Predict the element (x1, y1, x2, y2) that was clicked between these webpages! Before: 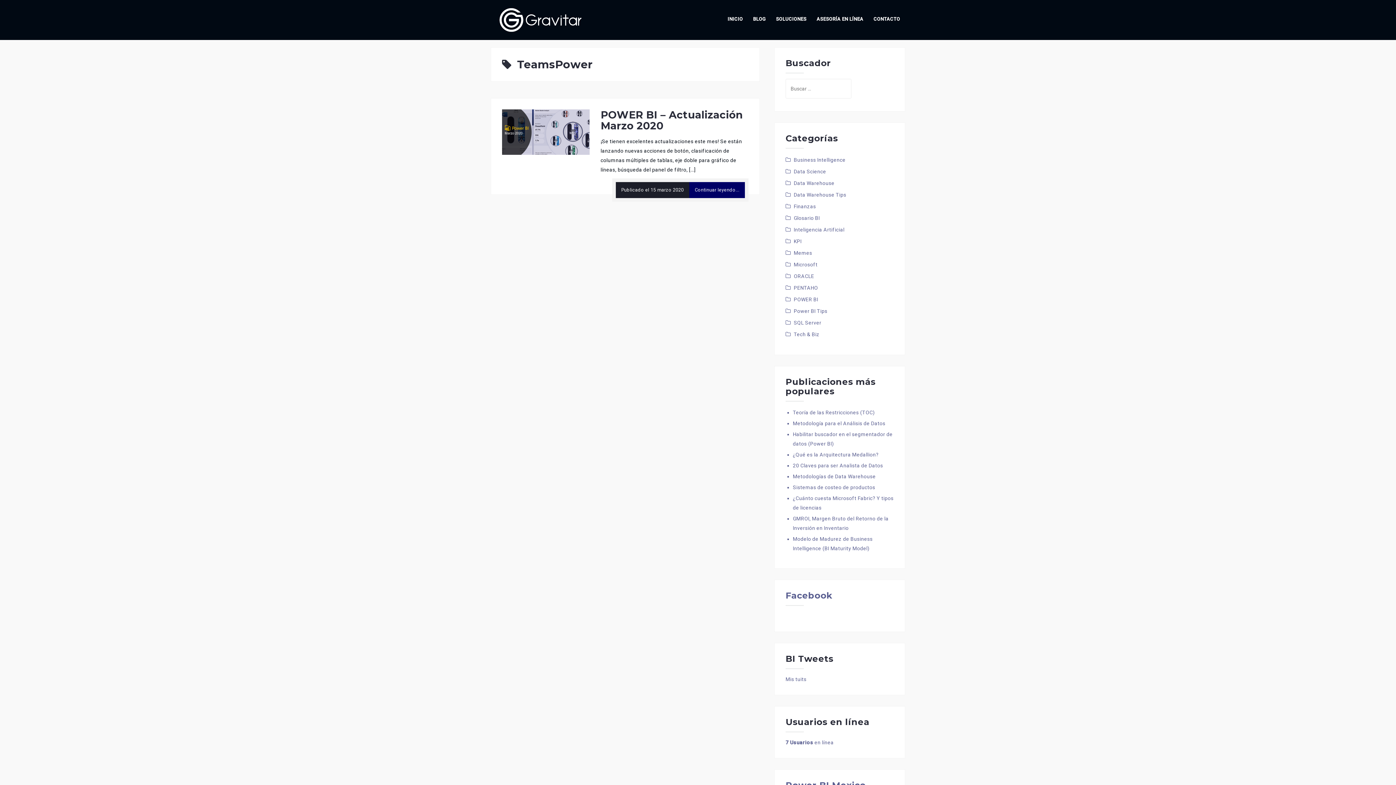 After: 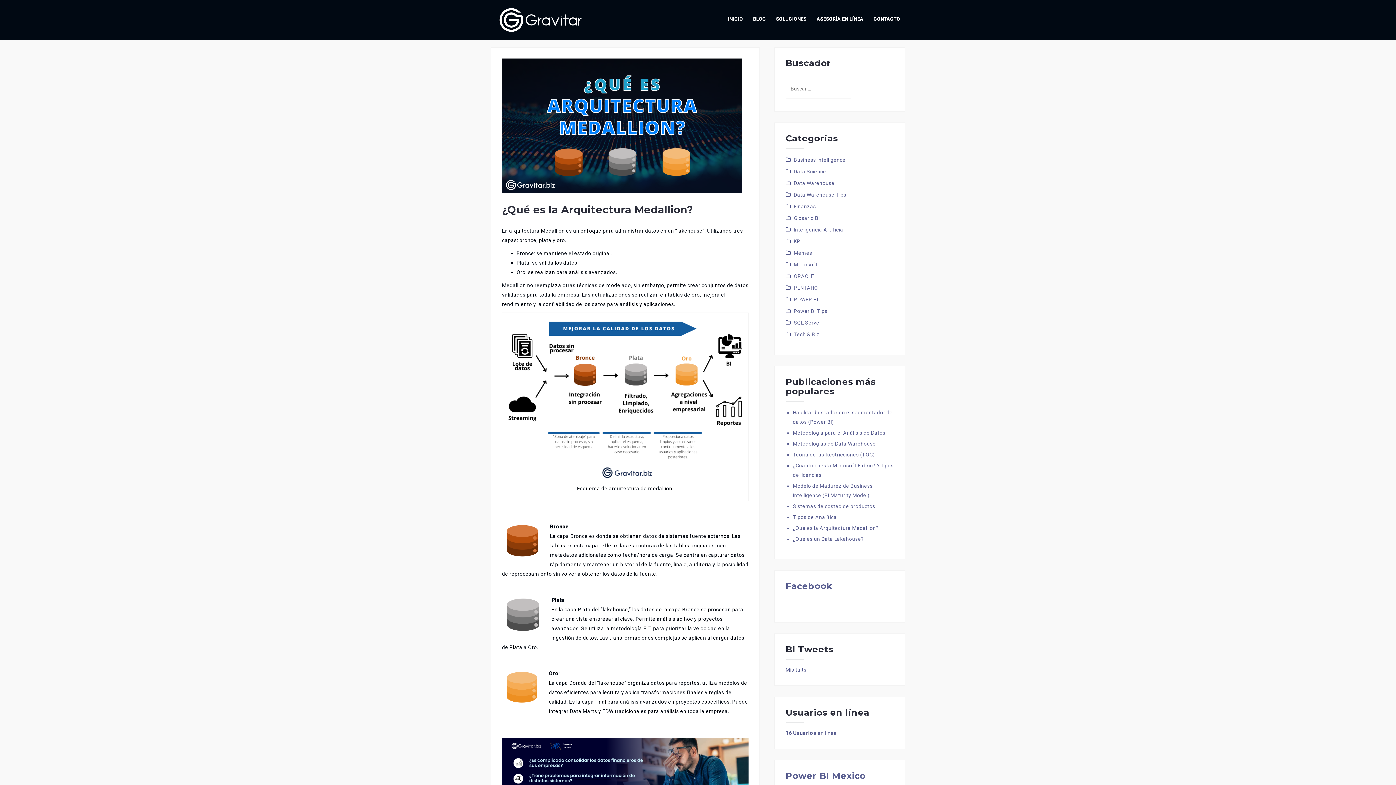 Action: bbox: (793, 452, 878, 457) label: ¿Qué es la Arquitectura Medallion?